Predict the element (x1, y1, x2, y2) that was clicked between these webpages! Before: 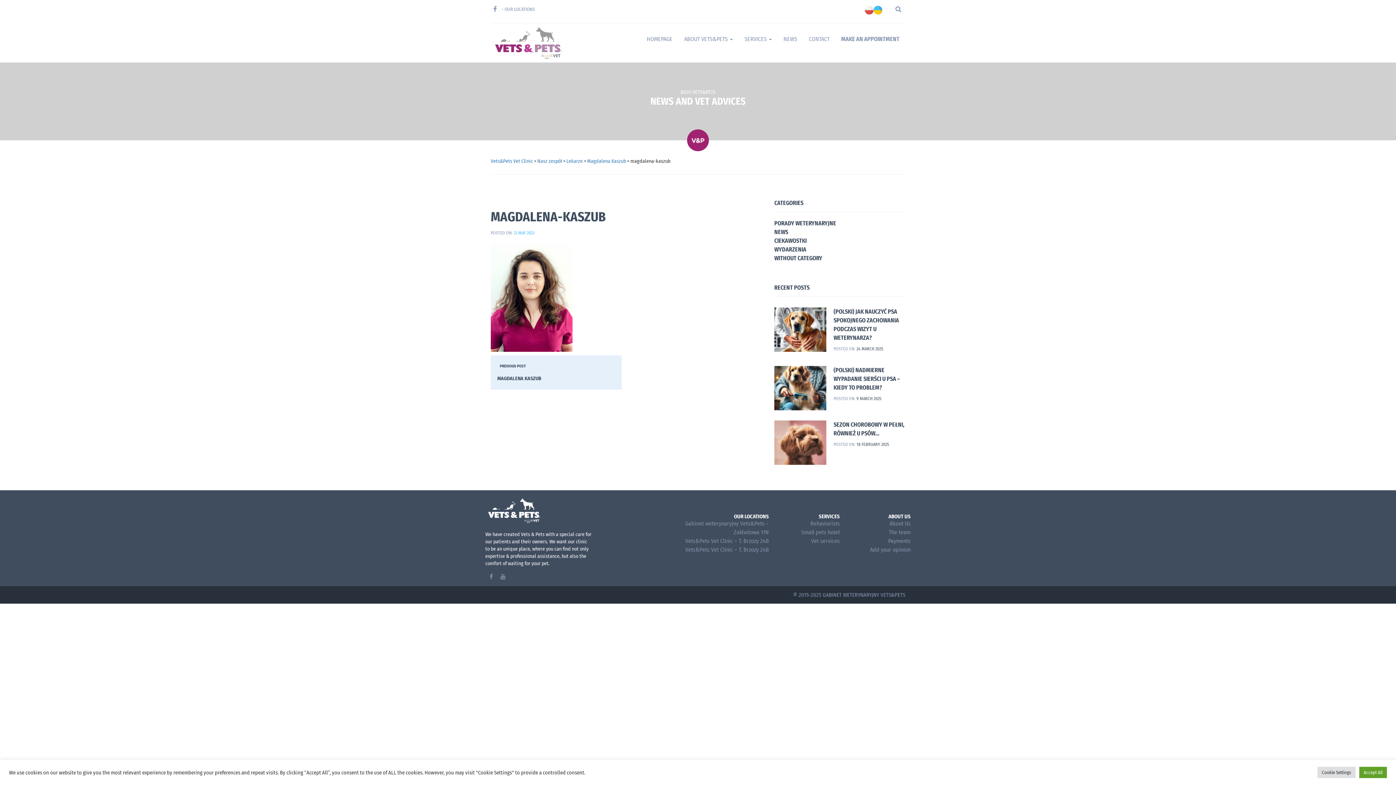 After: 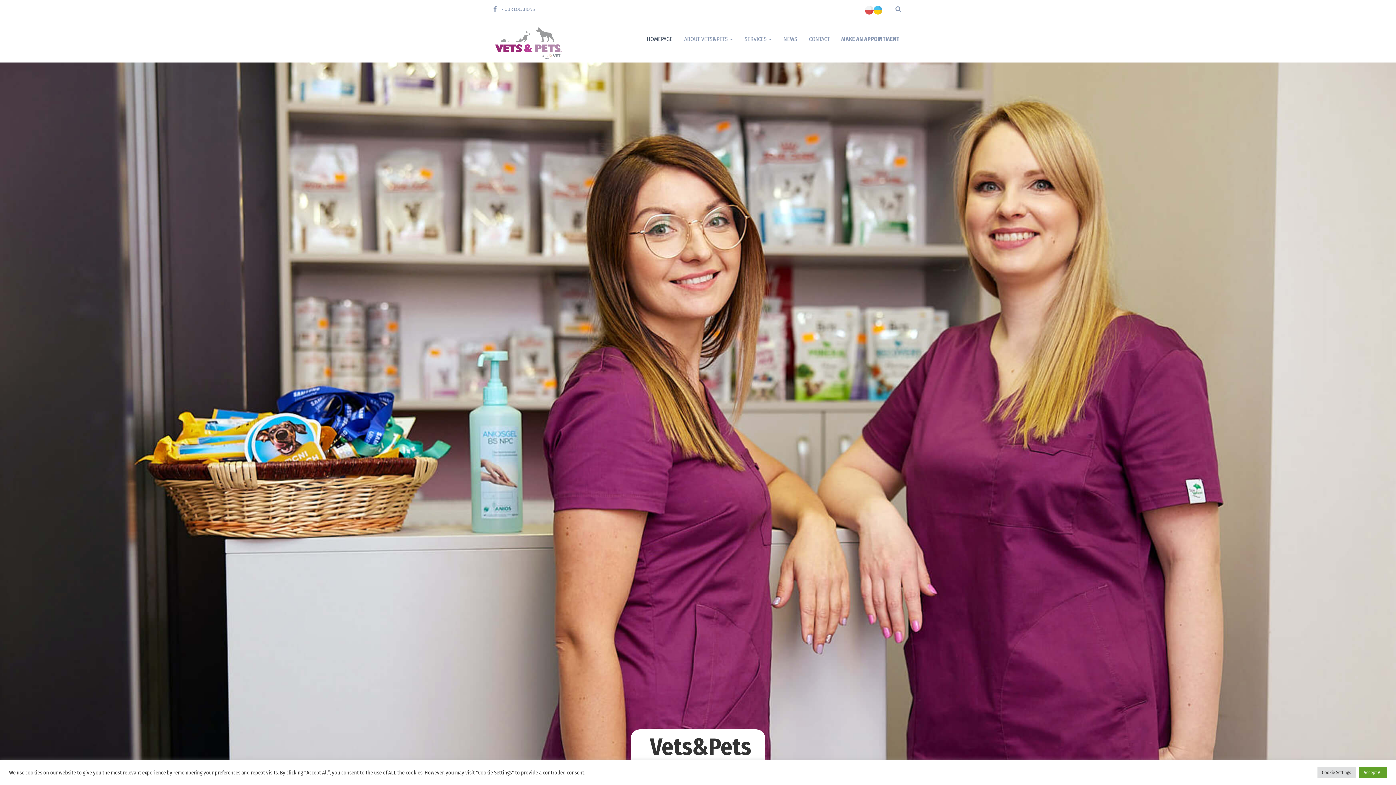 Action: bbox: (641, 23, 678, 55) label: HOMEPAGE